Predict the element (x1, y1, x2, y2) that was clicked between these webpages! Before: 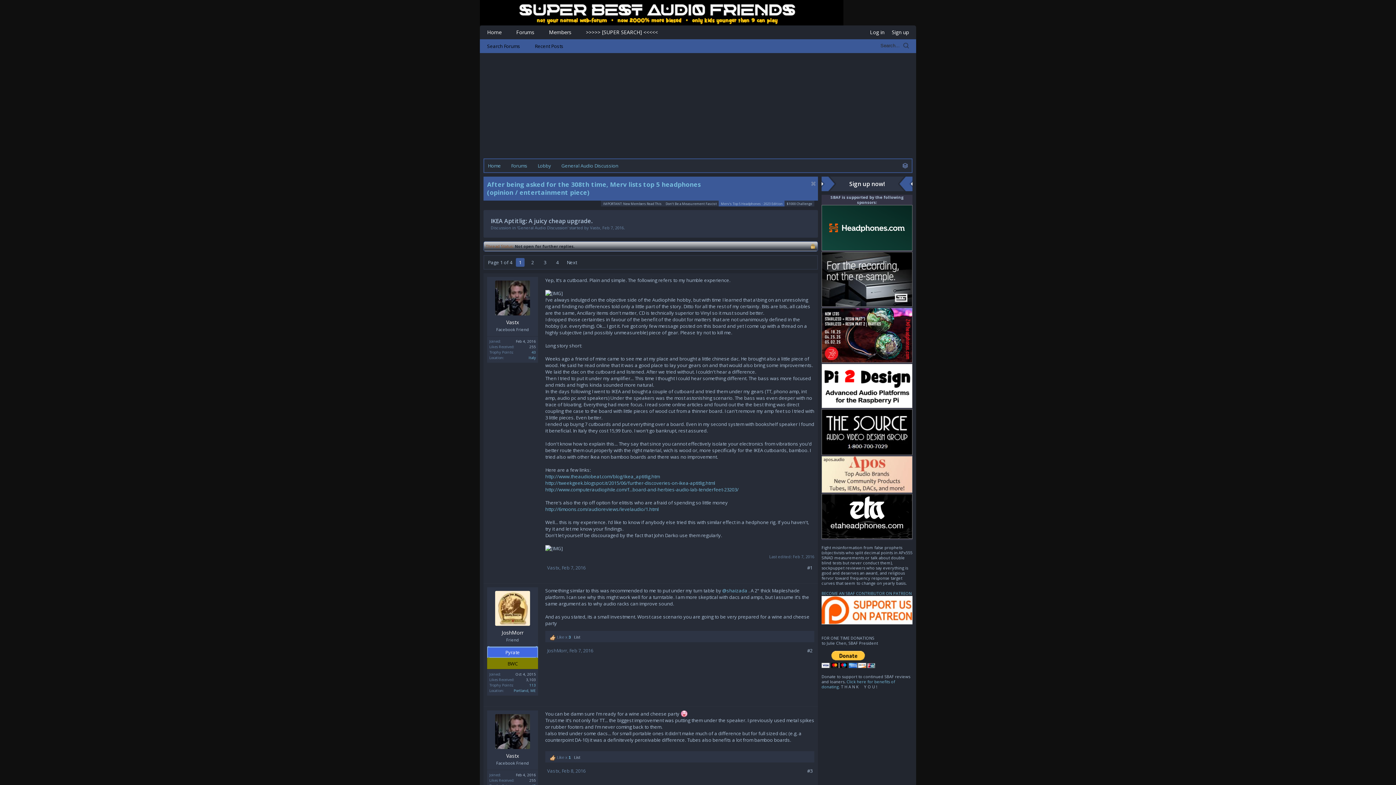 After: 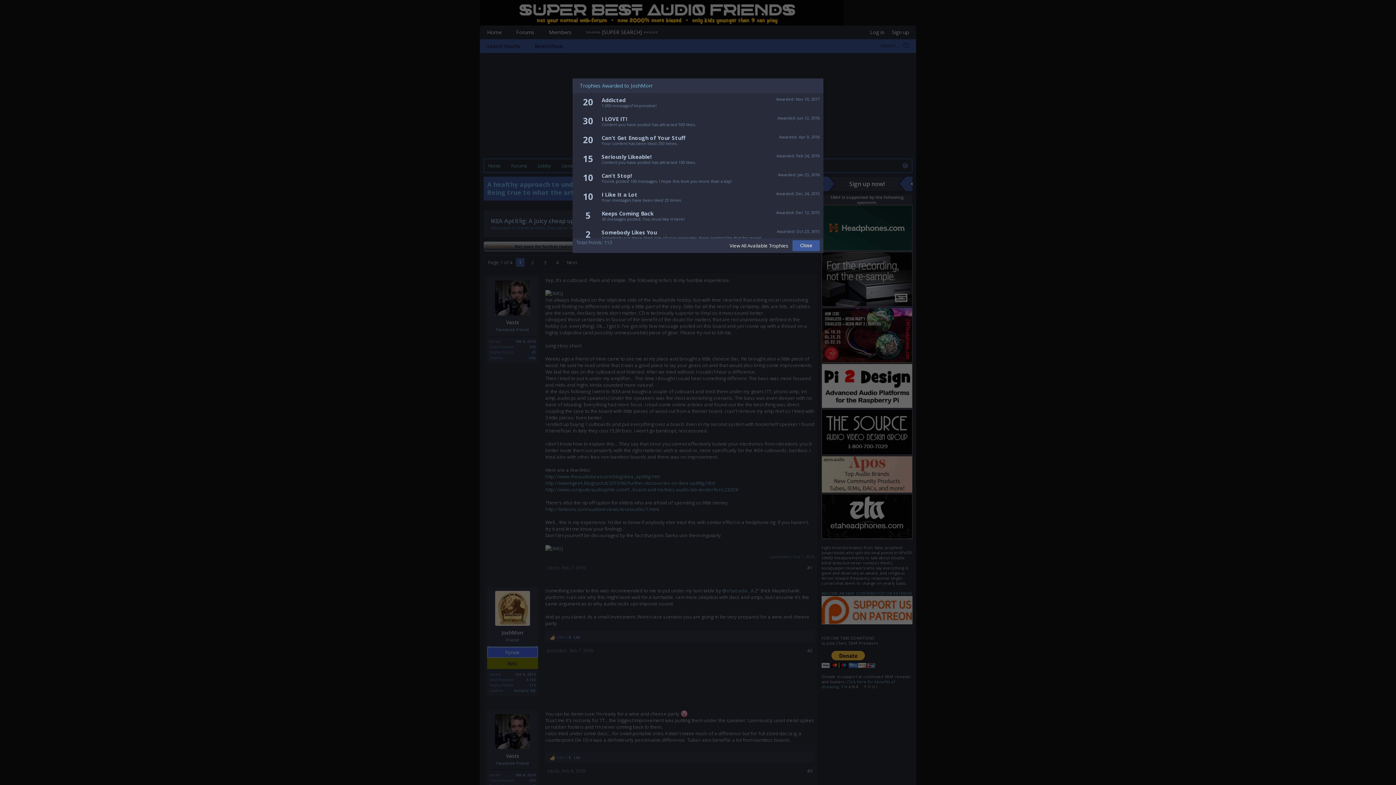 Action: label: 113 bbox: (529, 682, 536, 688)